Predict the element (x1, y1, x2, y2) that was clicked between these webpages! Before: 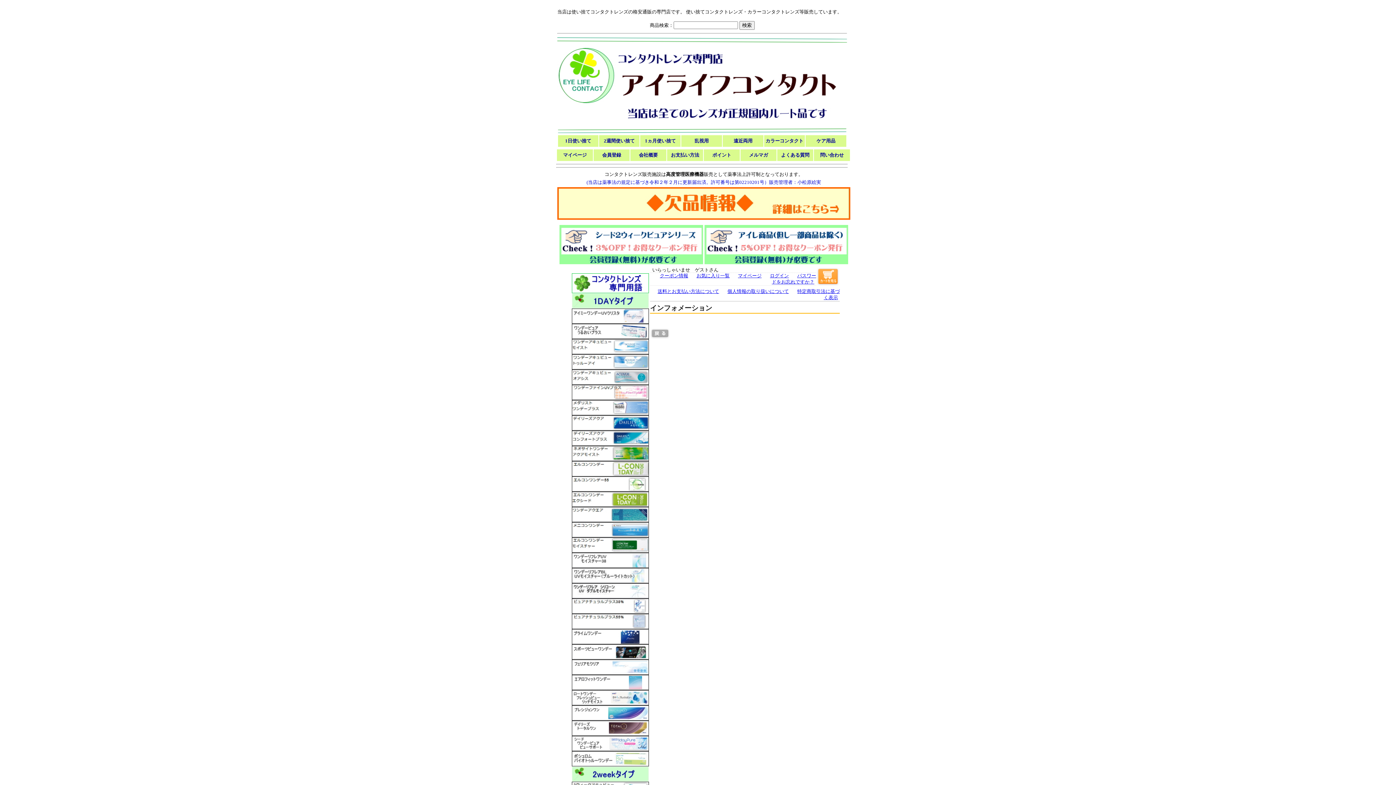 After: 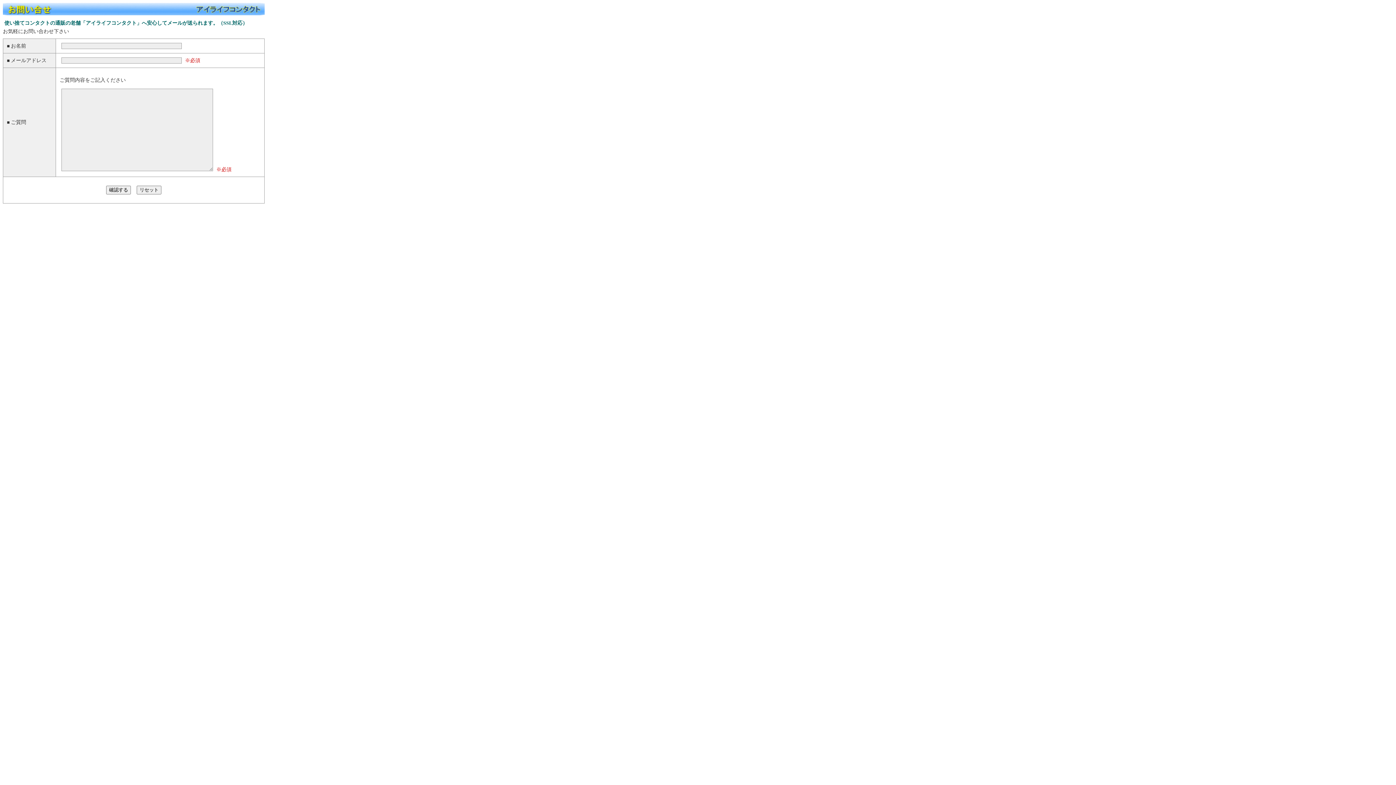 Action: bbox: (820, 152, 844, 157) label: 問い合わせ